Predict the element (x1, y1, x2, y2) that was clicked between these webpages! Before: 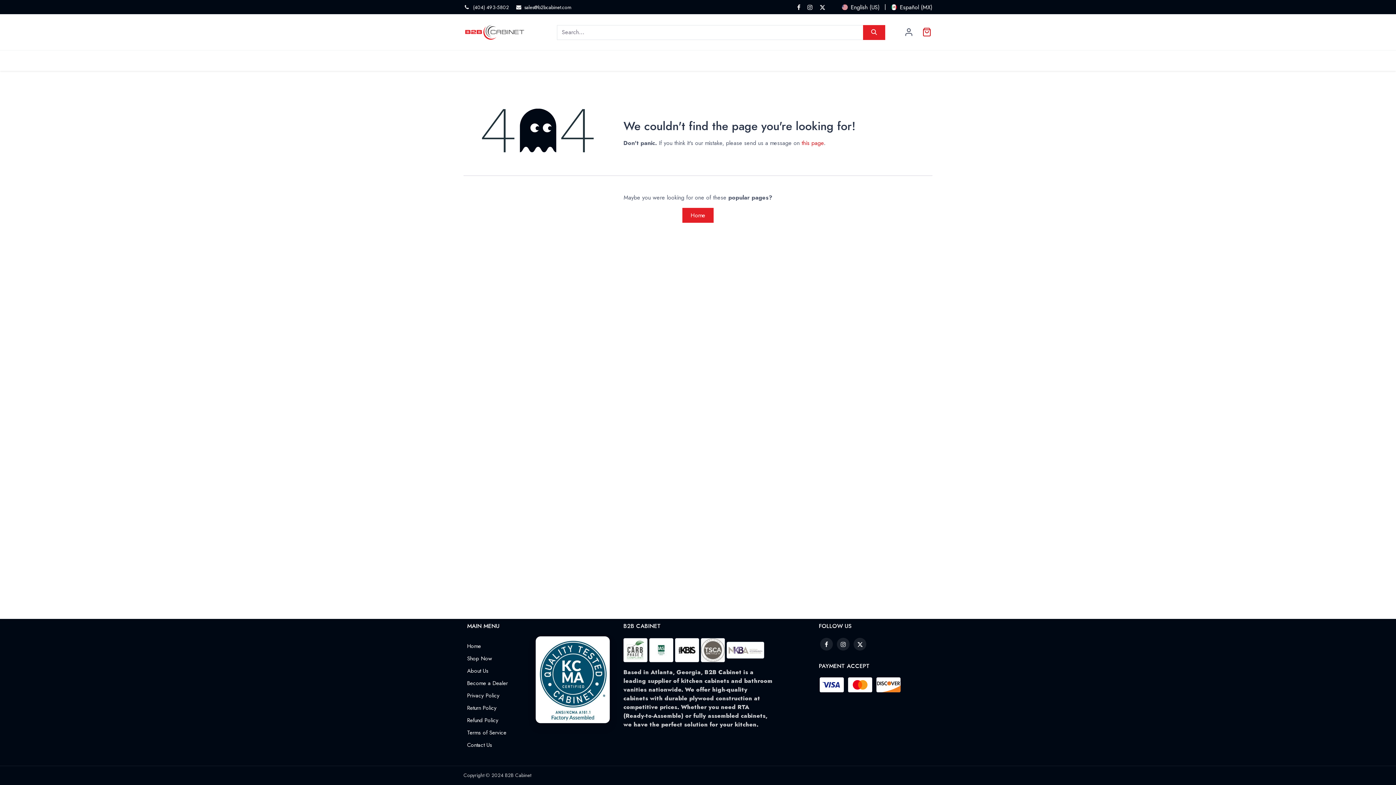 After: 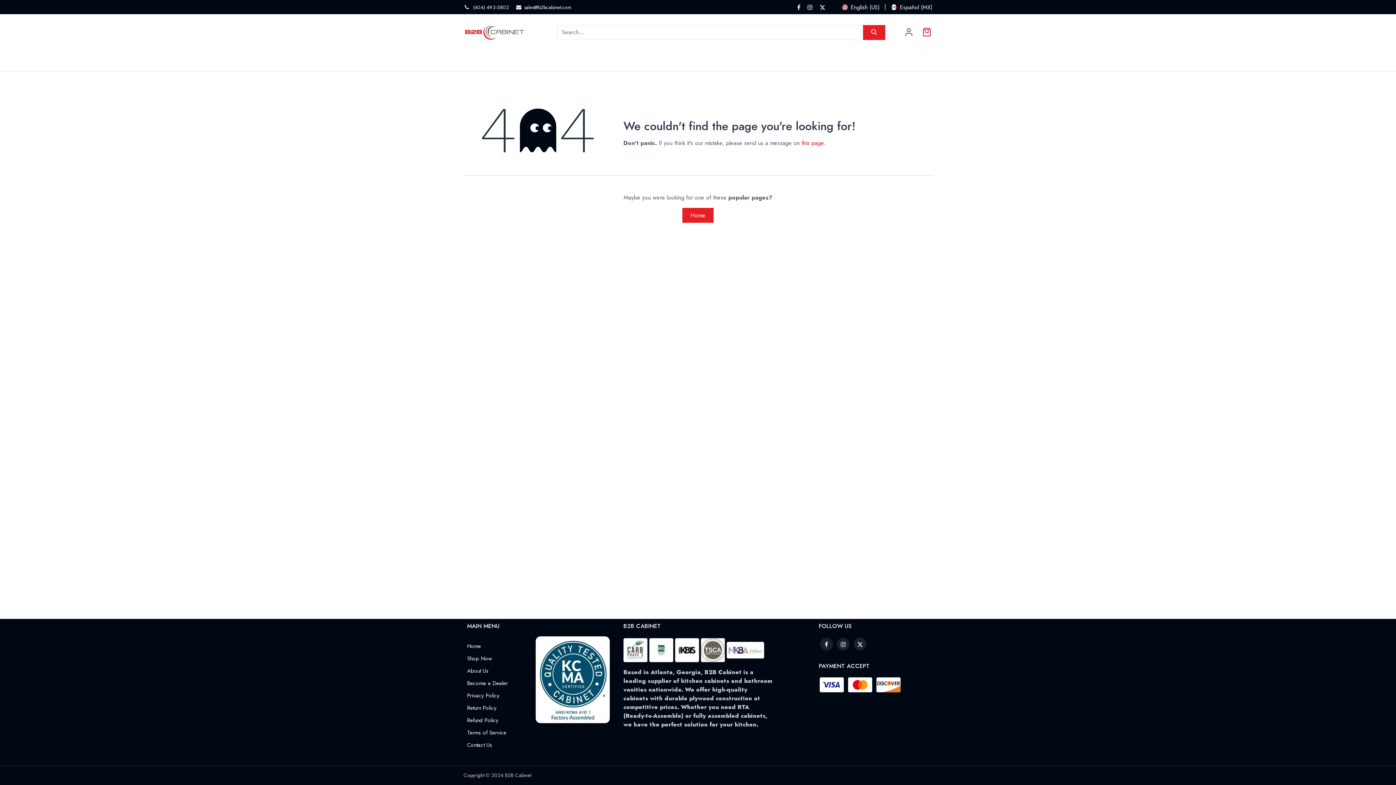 Action: bbox: (842, 1, 879, 12) label:  English (US)